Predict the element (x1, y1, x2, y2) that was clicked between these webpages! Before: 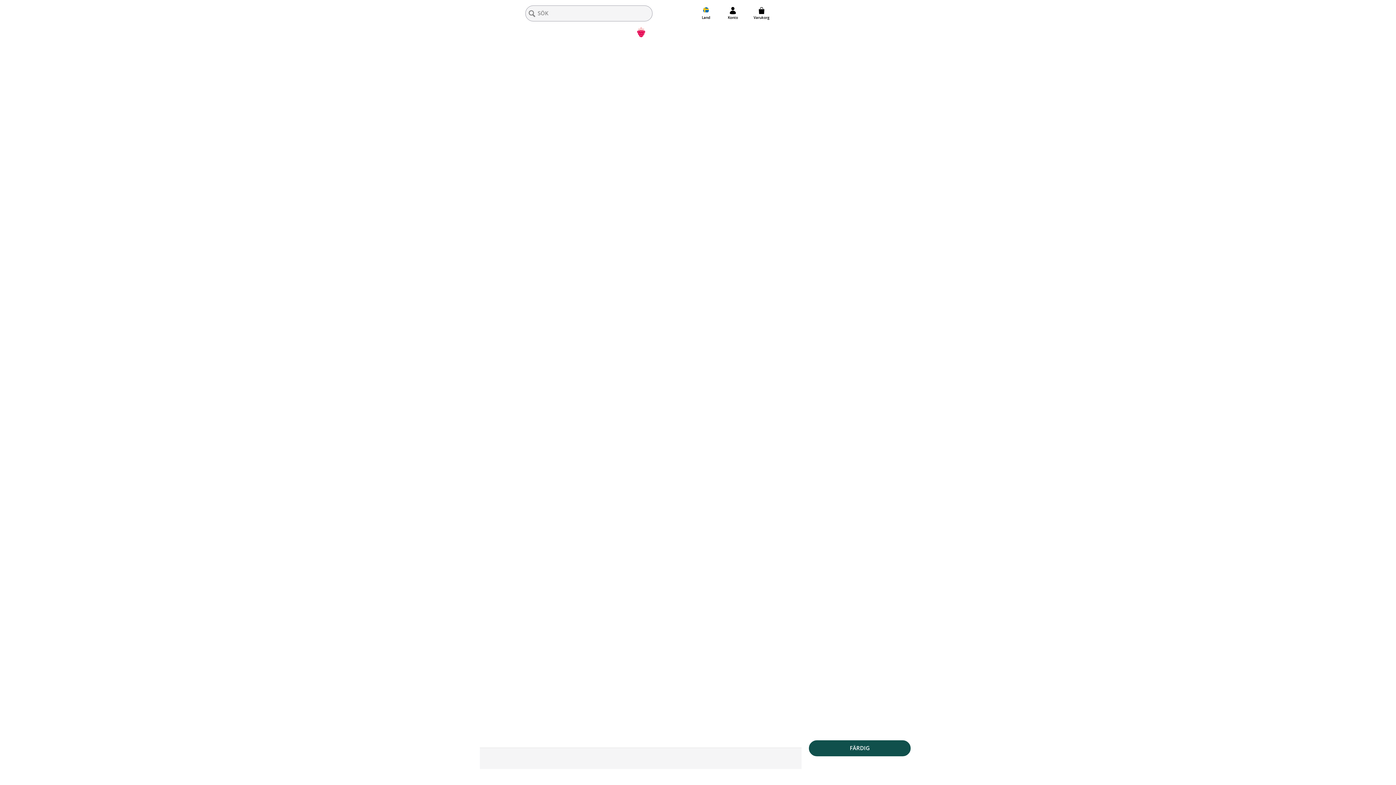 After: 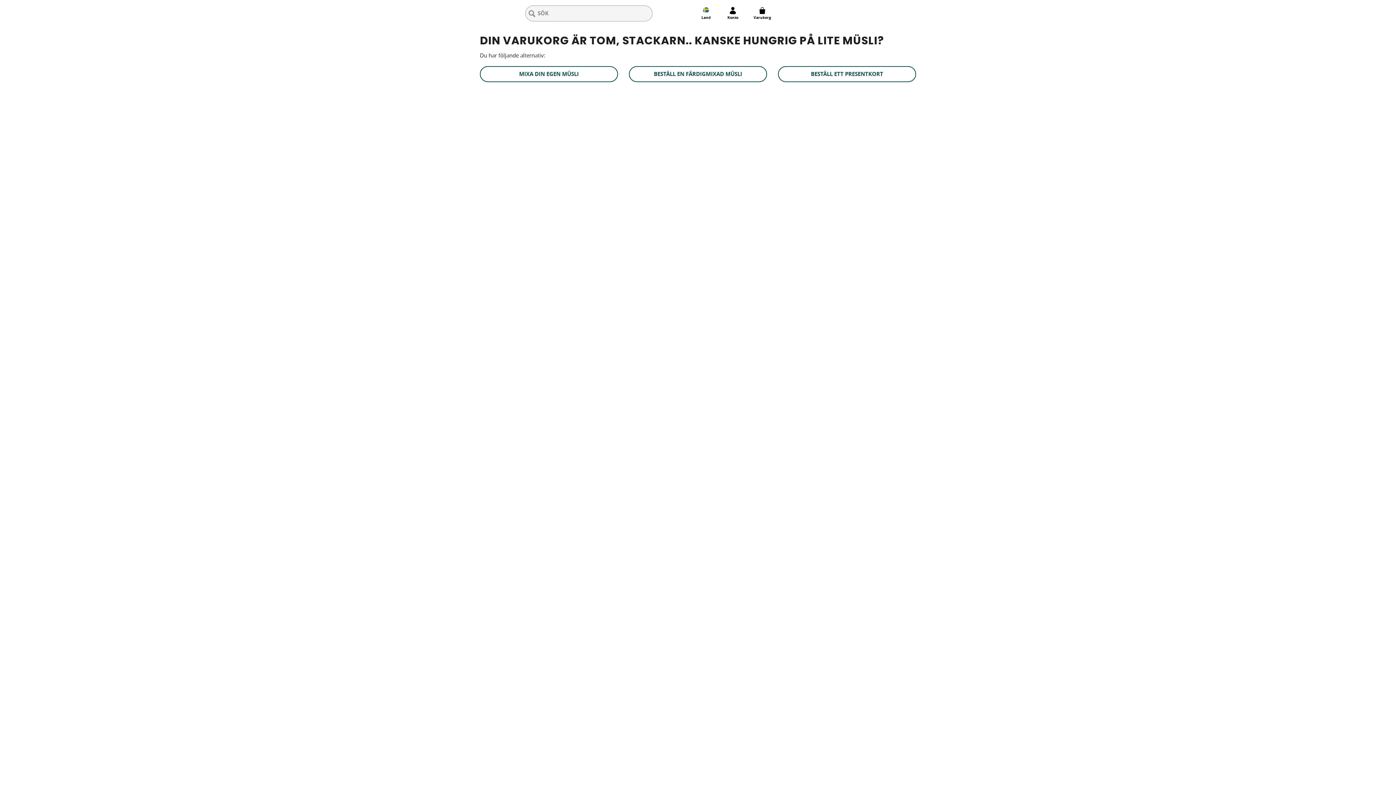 Action: label: Varukorg bbox: (752, 5, 771, 21)